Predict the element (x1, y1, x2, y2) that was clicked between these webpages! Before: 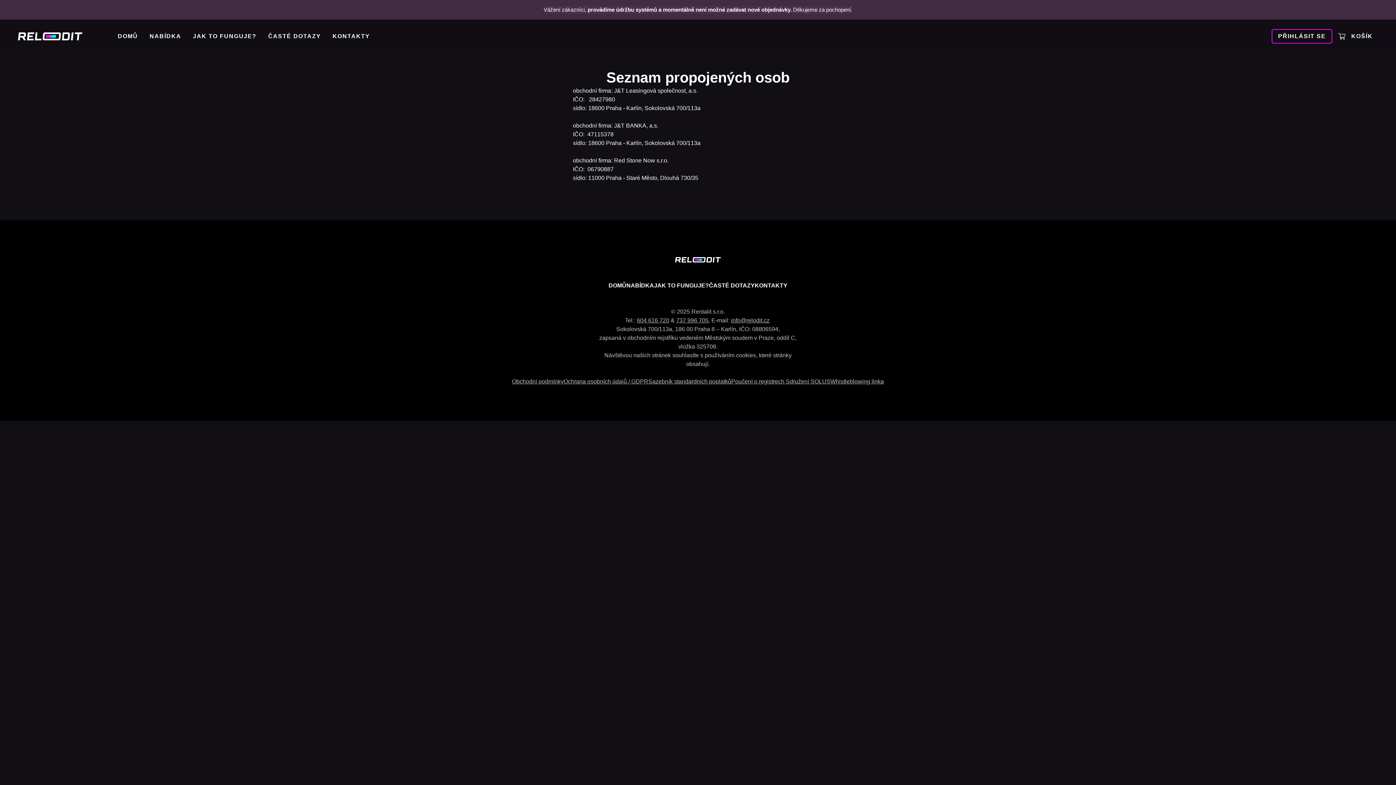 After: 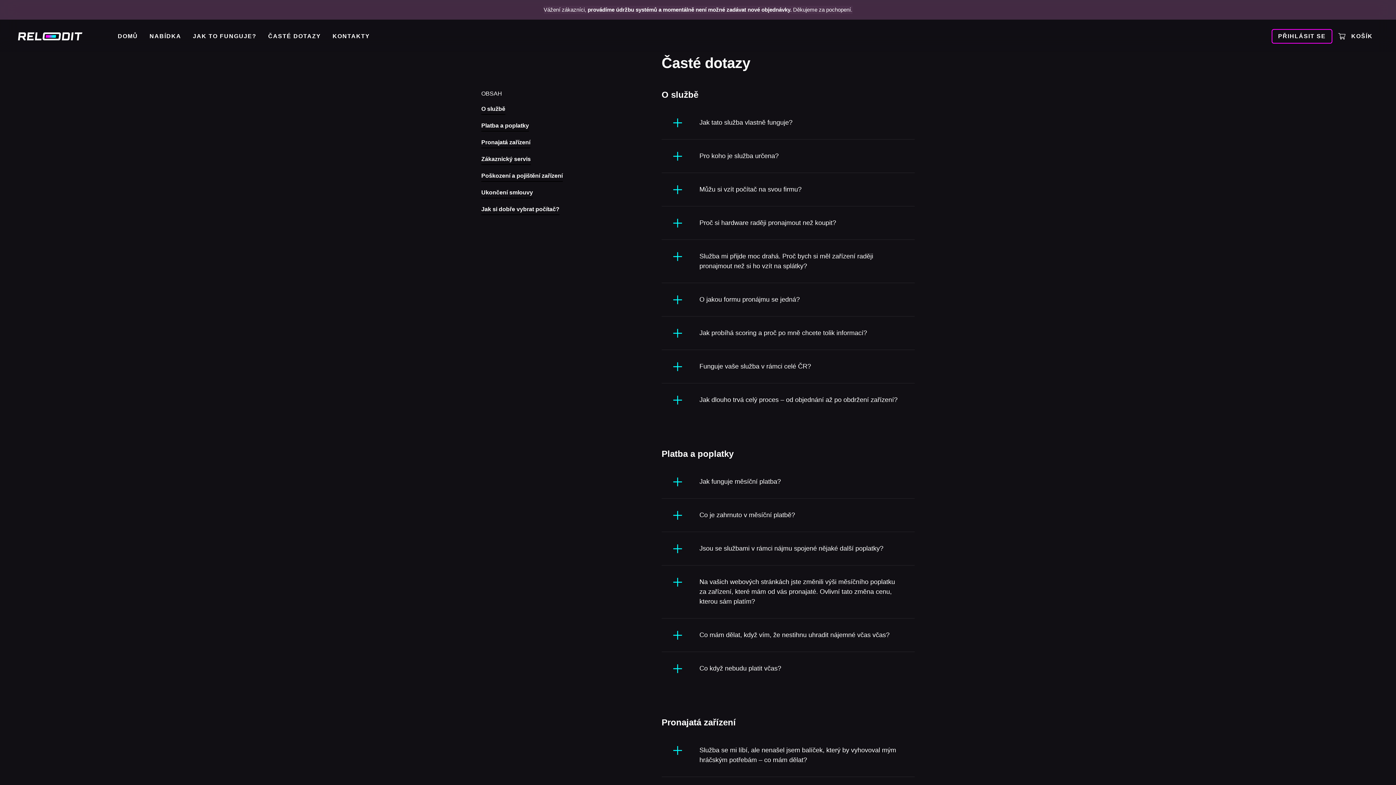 Action: label: ČASTÉ DOTAZY bbox: (709, 282, 754, 288)